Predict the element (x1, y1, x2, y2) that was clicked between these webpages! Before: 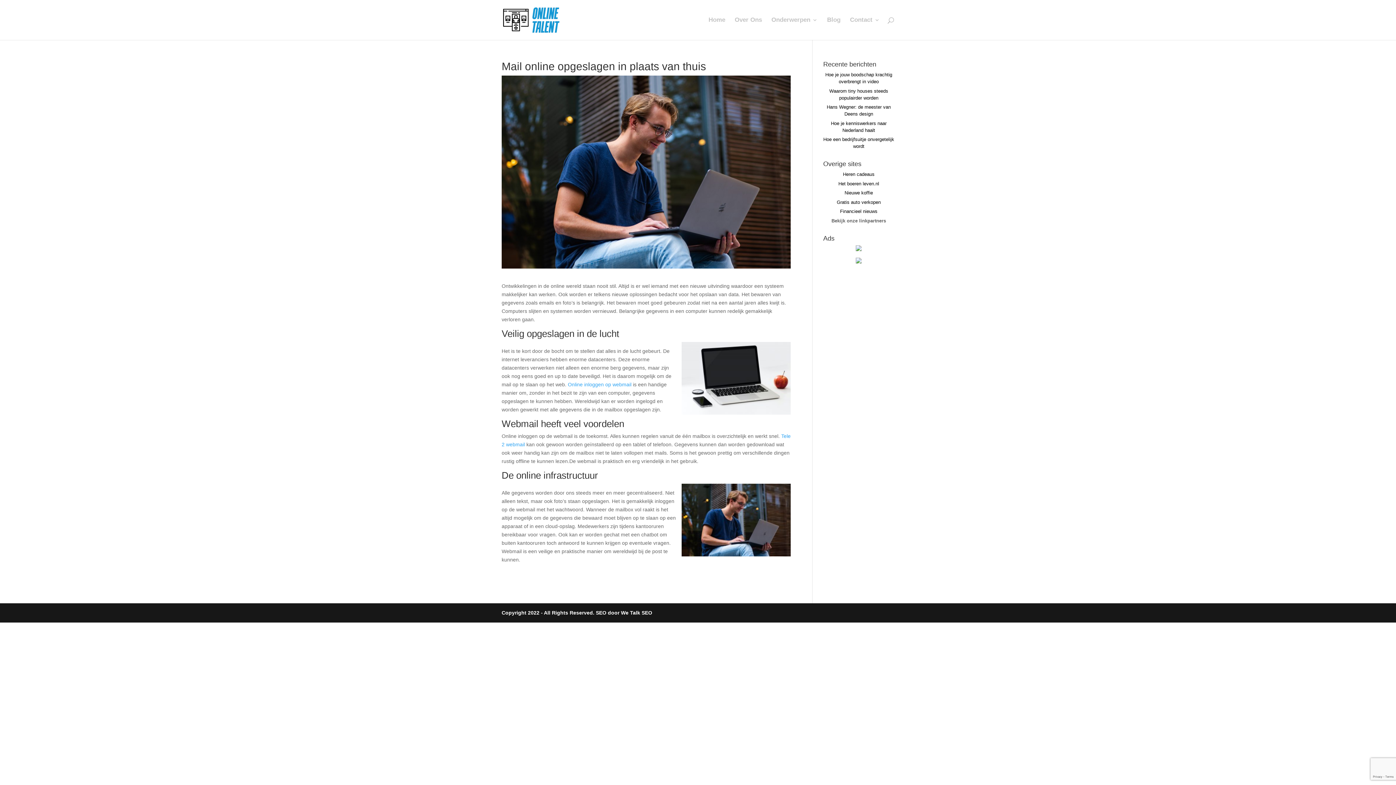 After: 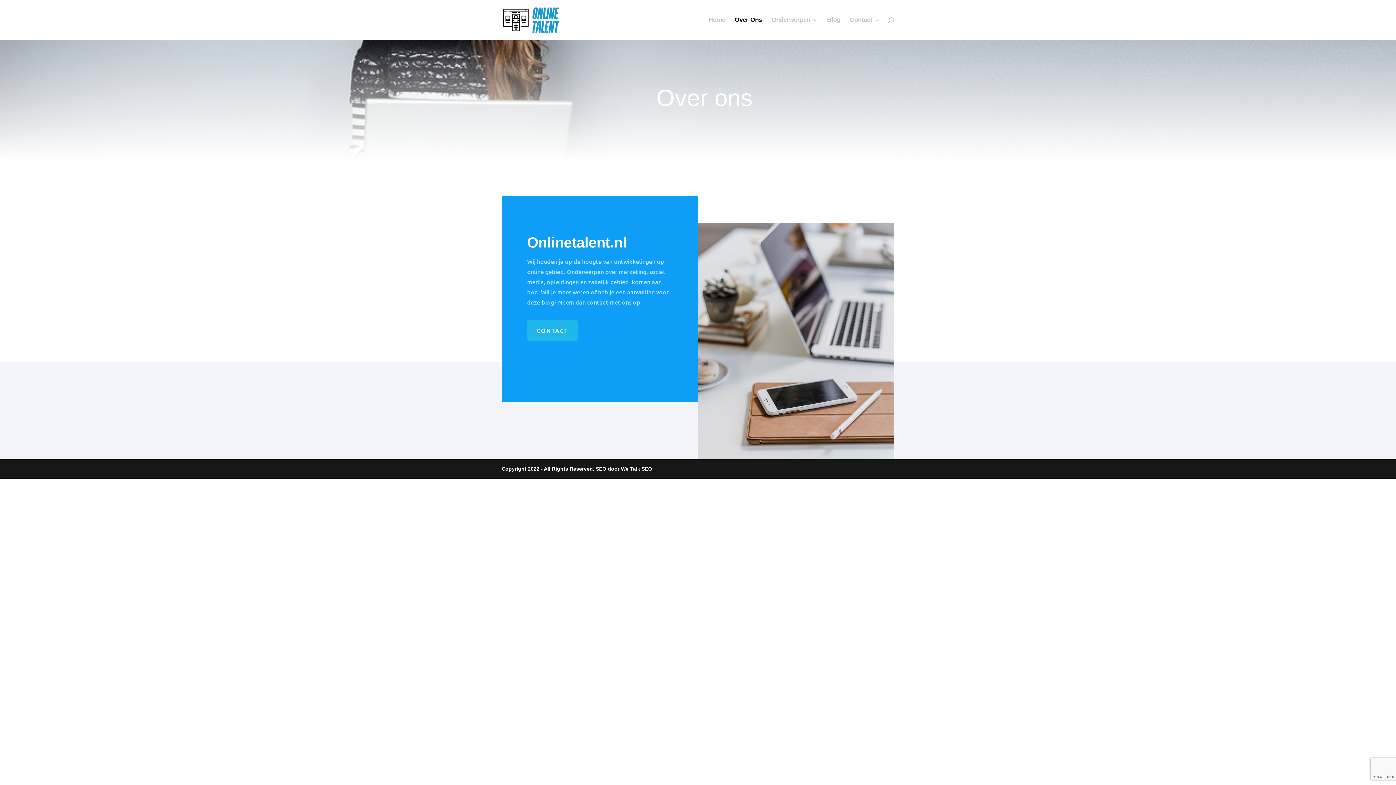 Action: label: Over Ons bbox: (734, 17, 762, 40)